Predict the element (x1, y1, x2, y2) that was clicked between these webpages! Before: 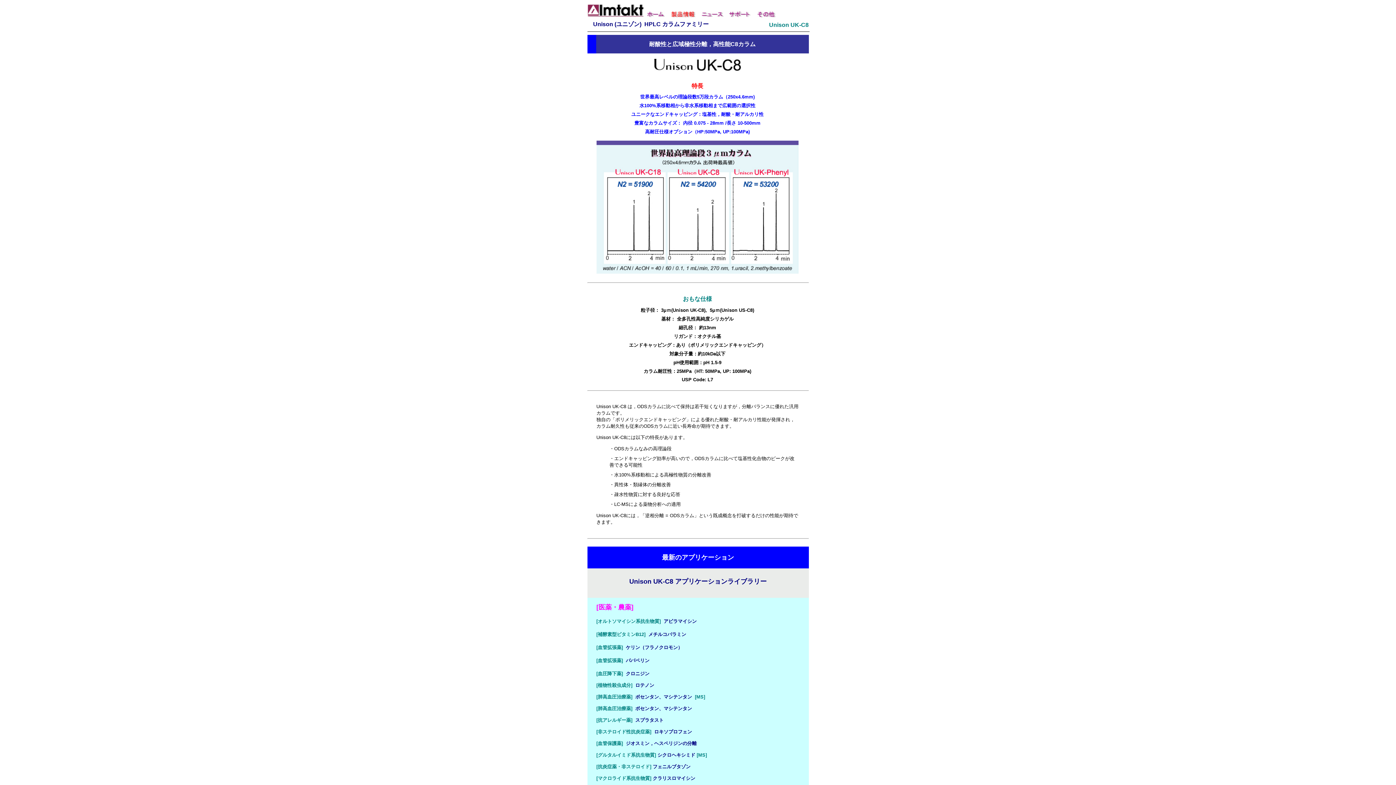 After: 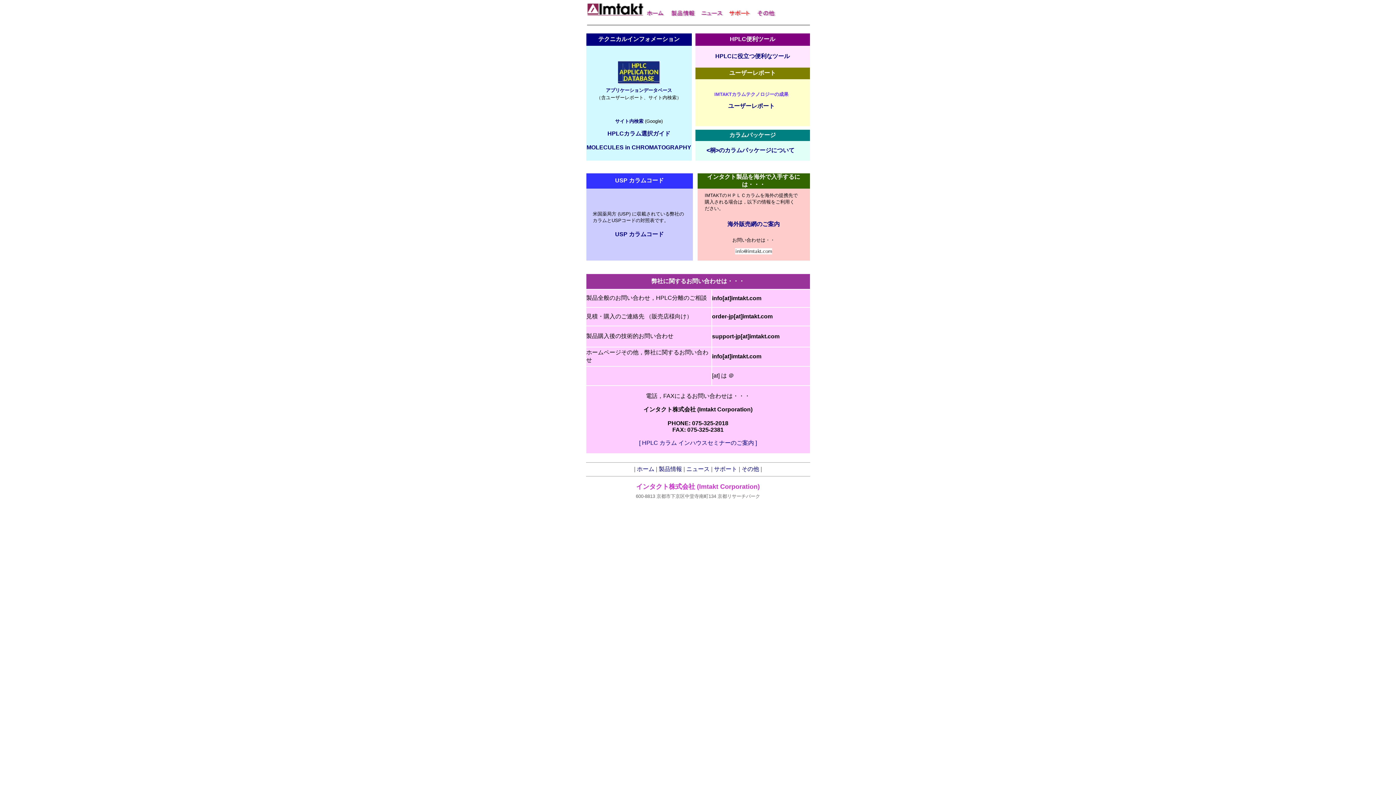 Action: bbox: (727, 12, 755, 18)